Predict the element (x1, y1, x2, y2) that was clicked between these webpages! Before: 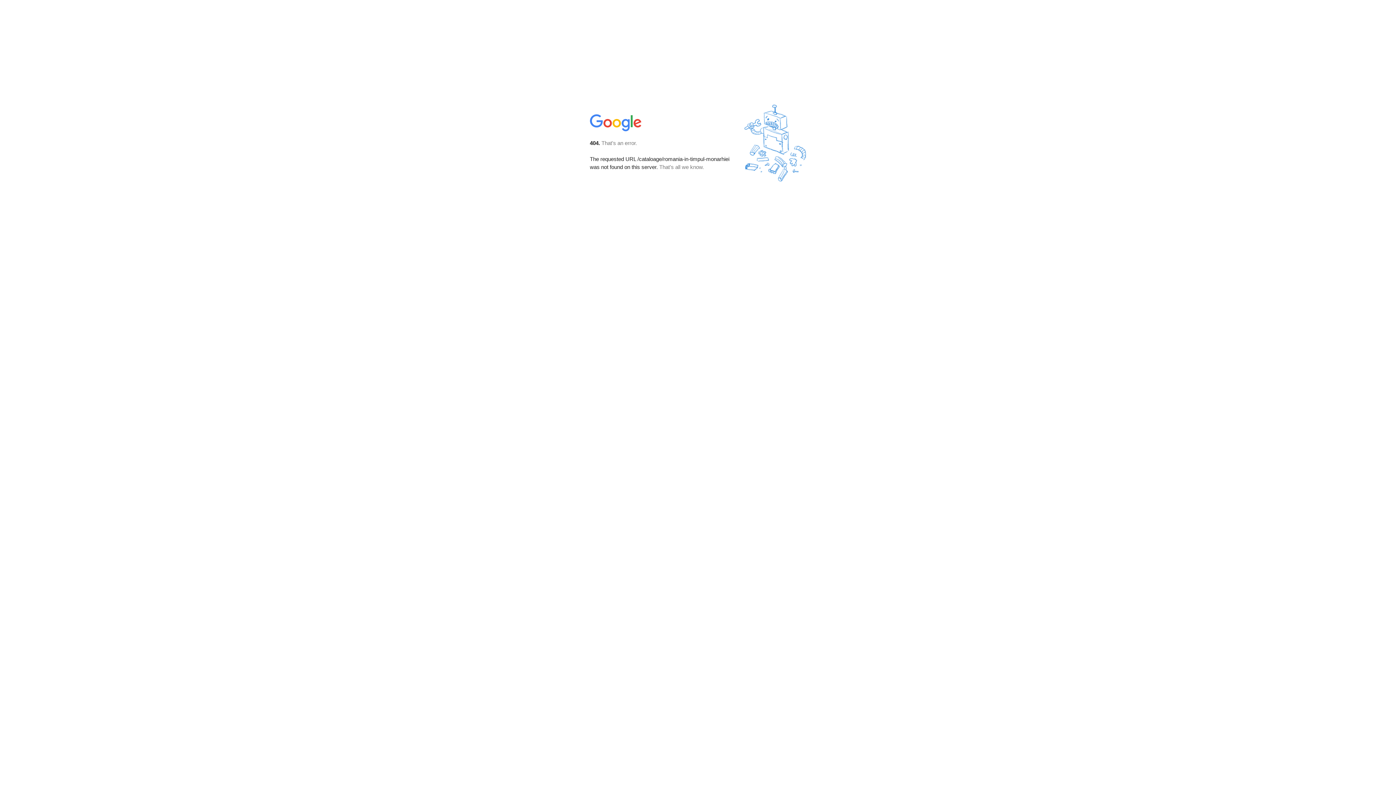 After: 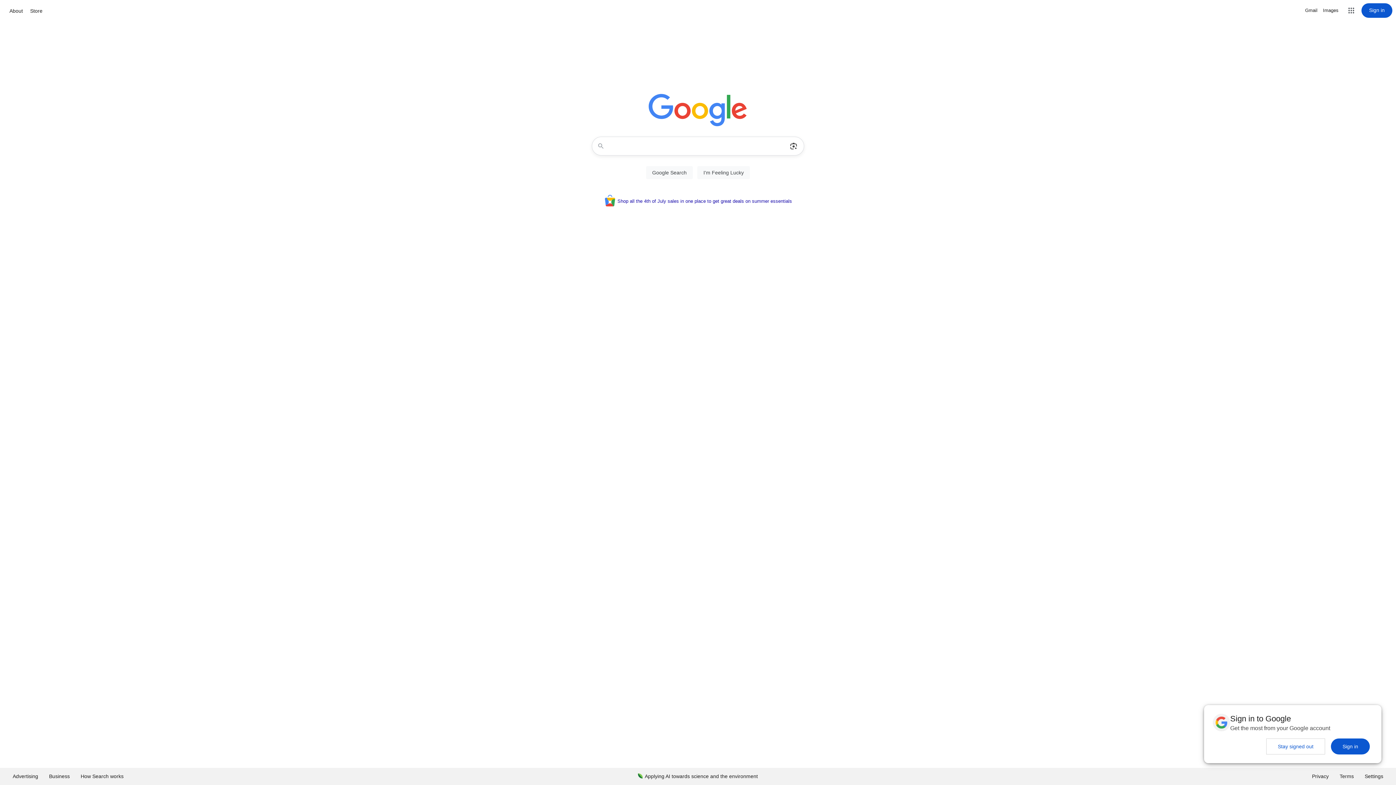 Action: bbox: (590, 127, 642, 134)